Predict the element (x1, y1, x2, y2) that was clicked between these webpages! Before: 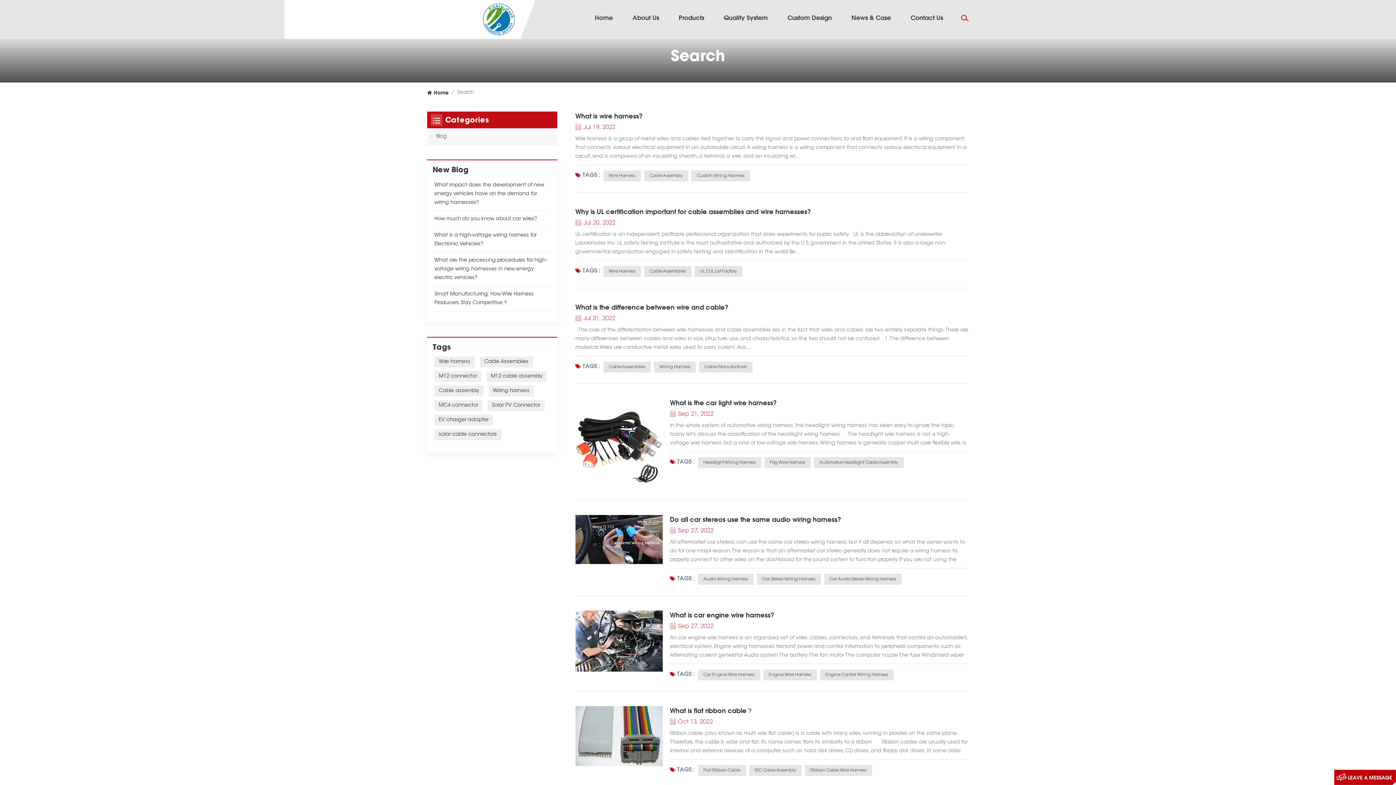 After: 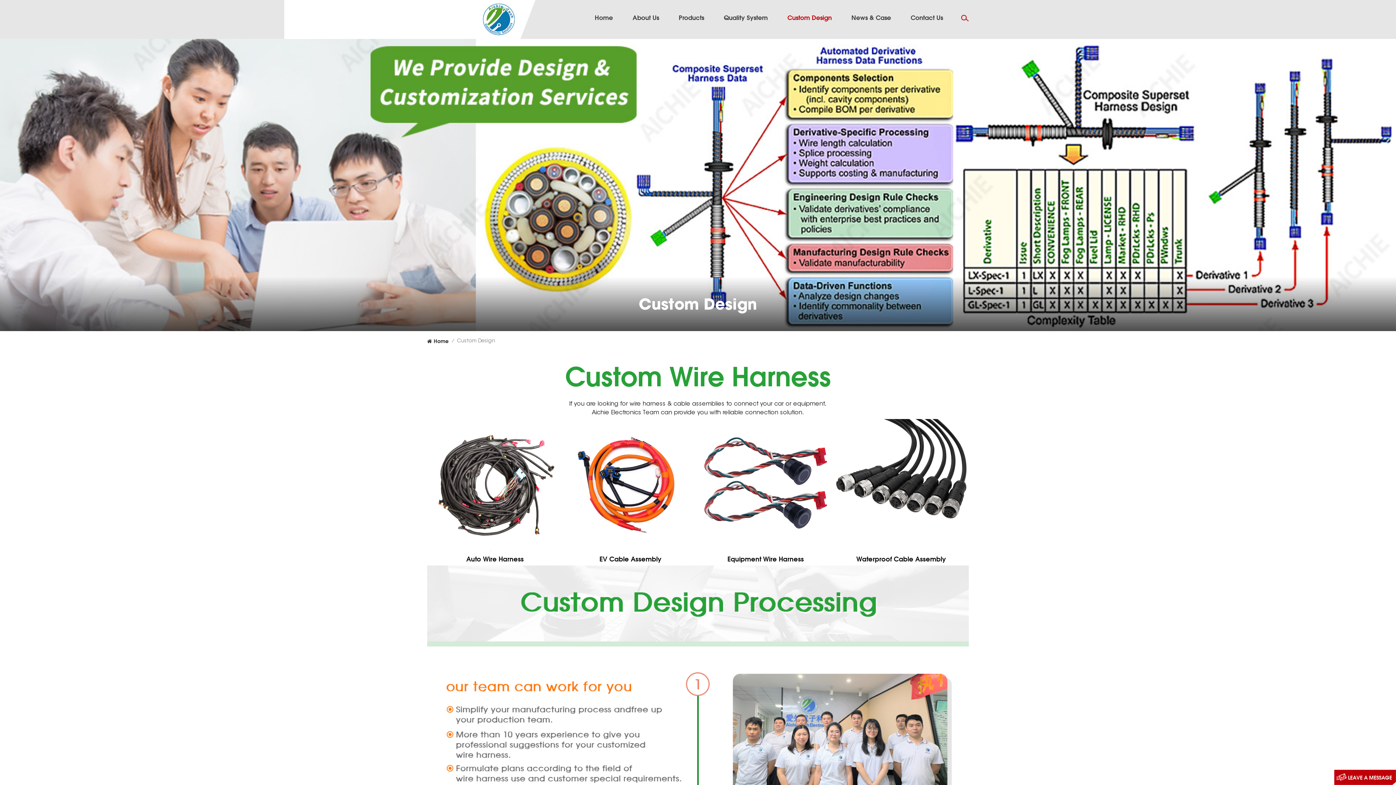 Action: label: Custom Design bbox: (787, 0, 832, 38)